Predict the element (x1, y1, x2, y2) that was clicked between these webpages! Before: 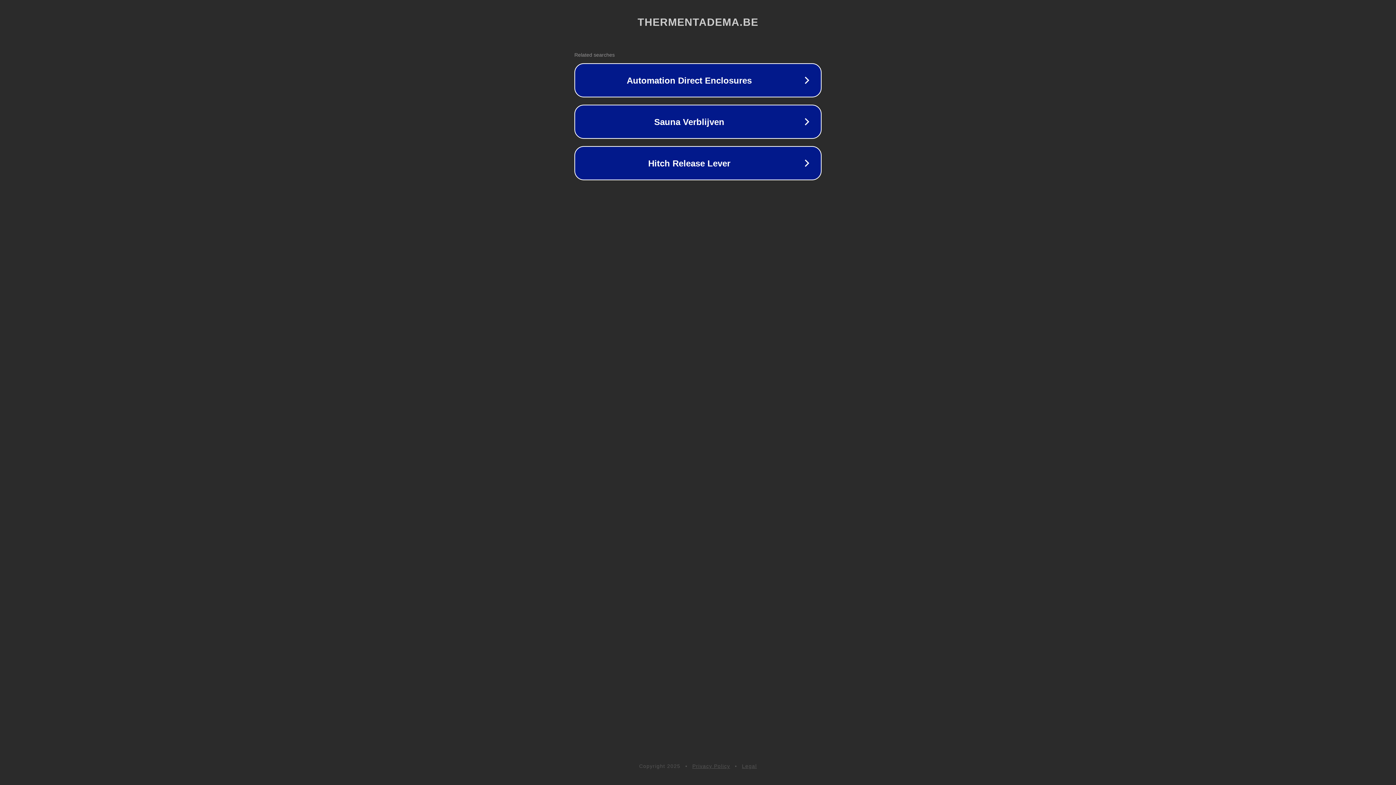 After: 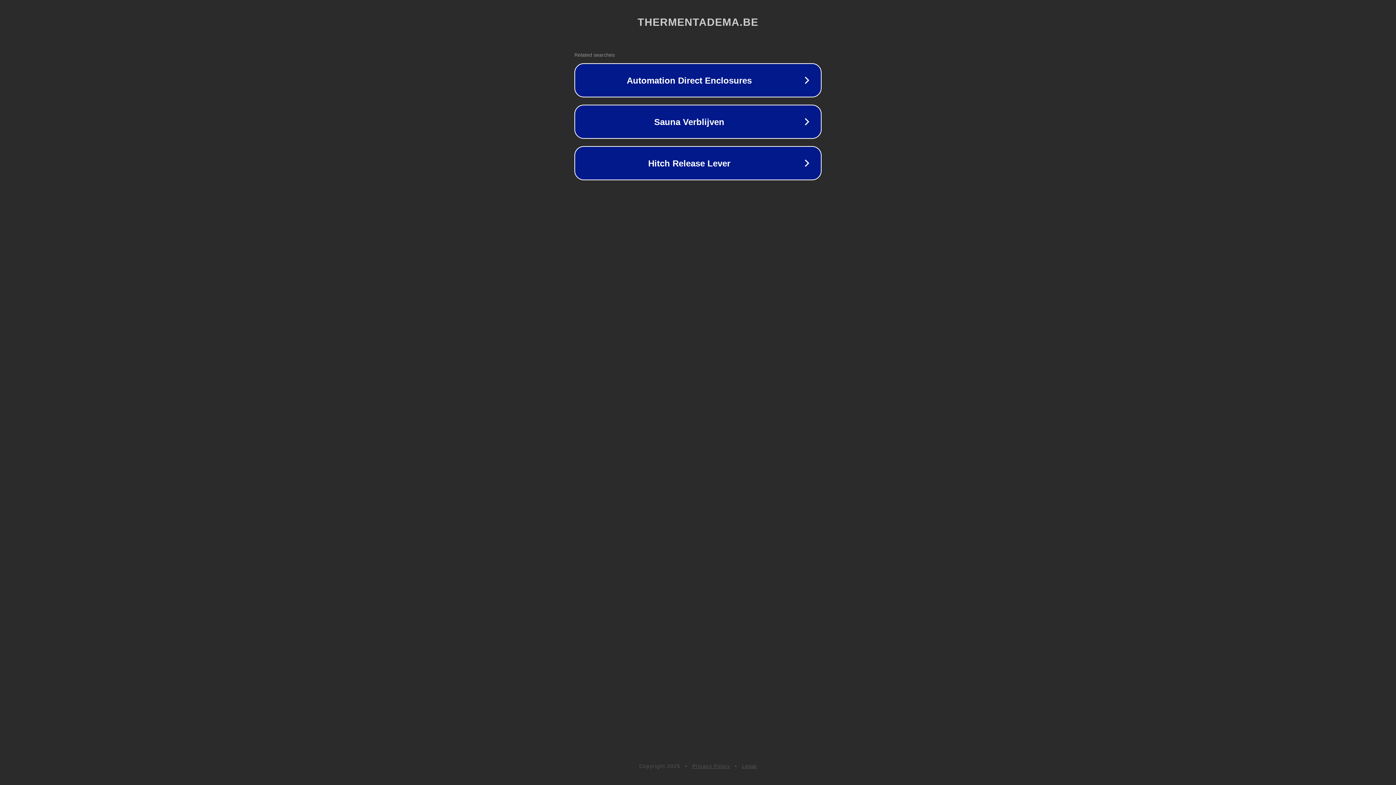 Action: bbox: (742, 763, 757, 769) label: Legal